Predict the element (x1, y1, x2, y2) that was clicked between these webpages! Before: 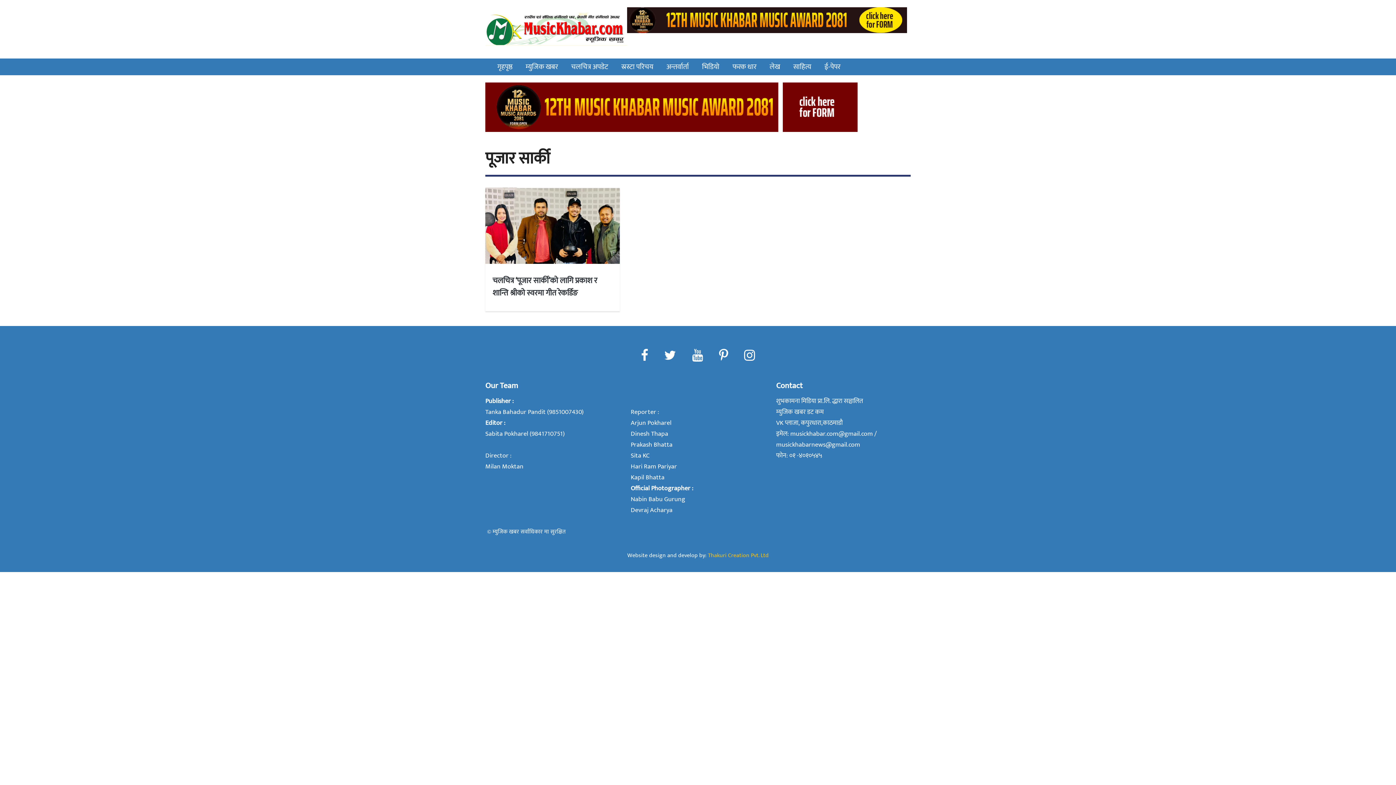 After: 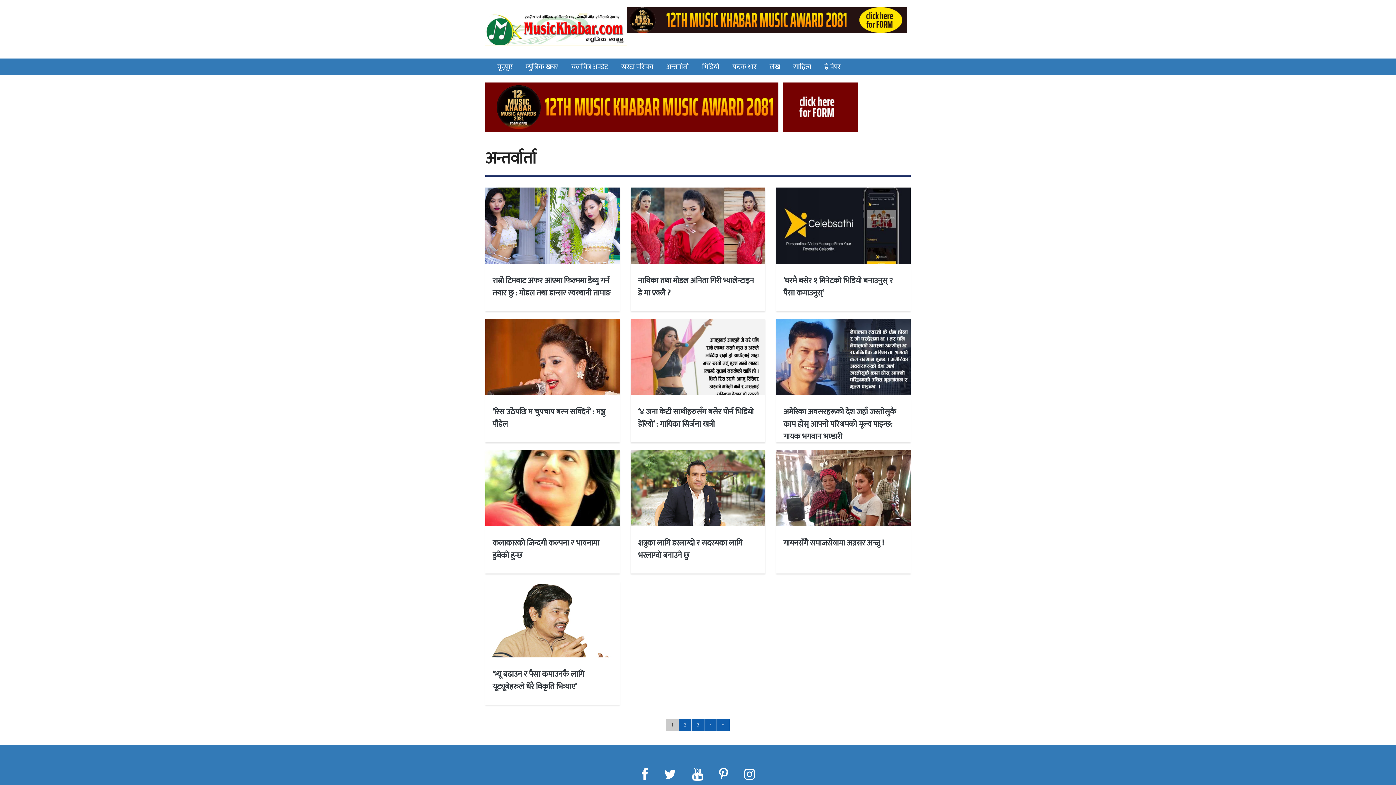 Action: label: अन्तर्वार्ता bbox: (660, 58, 695, 75)